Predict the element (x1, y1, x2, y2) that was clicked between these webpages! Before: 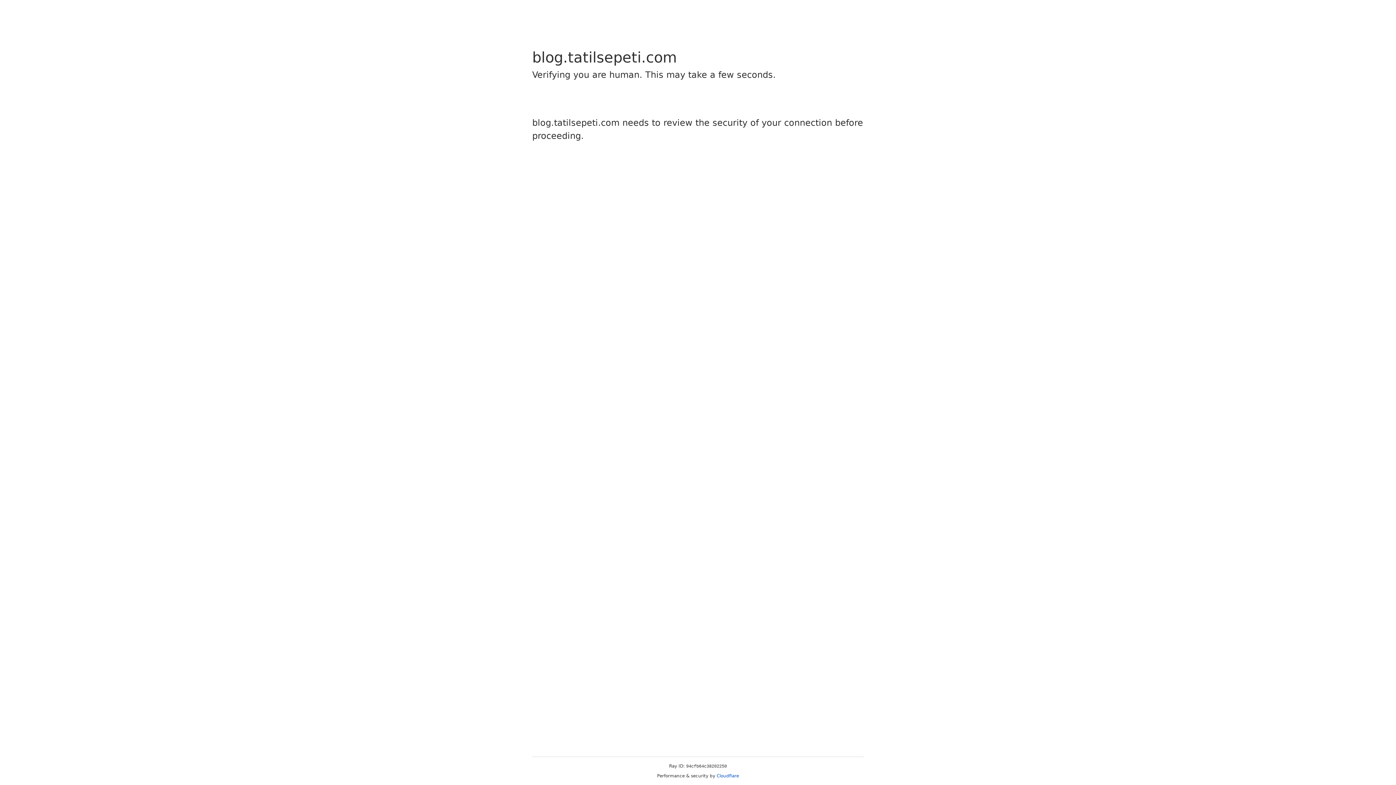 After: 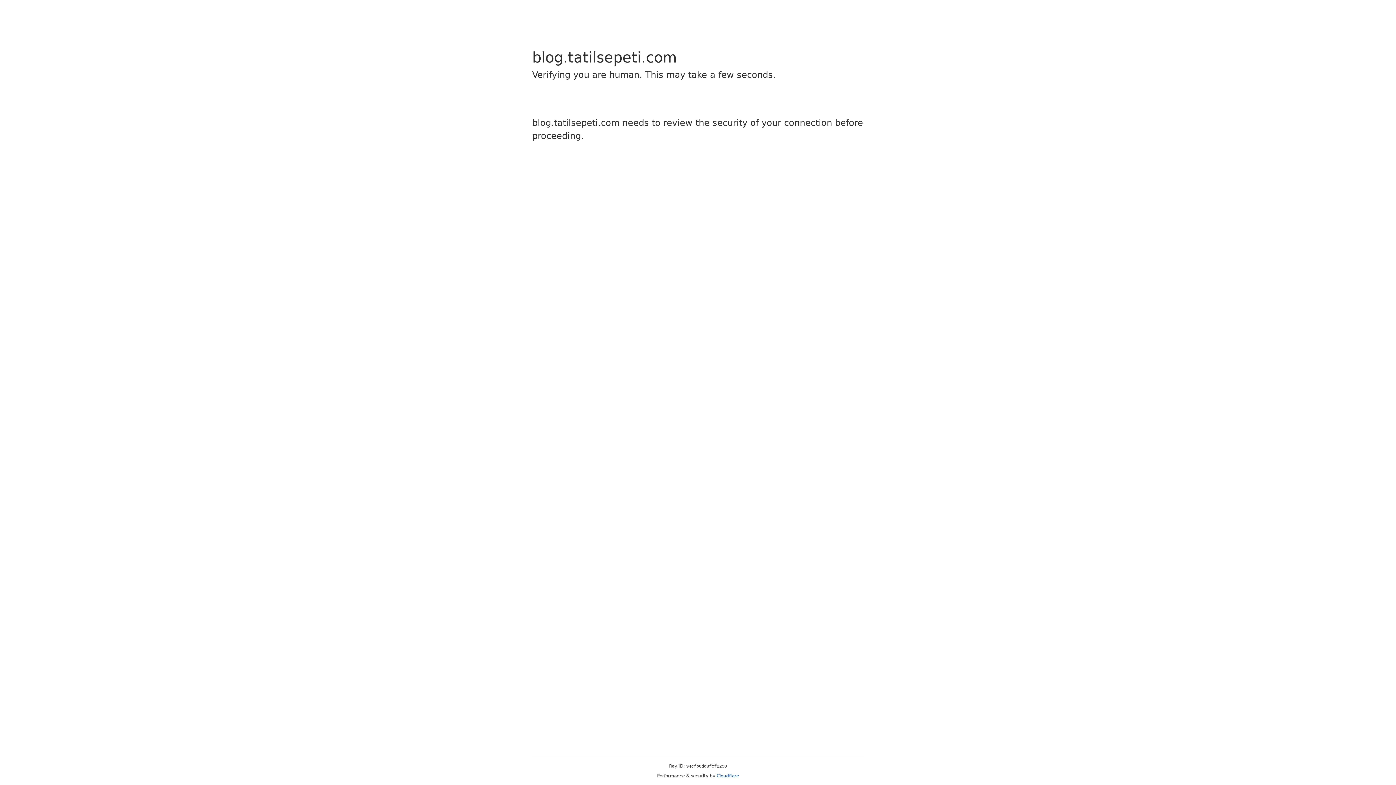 Action: bbox: (716, 773, 739, 778) label: Cloudflare